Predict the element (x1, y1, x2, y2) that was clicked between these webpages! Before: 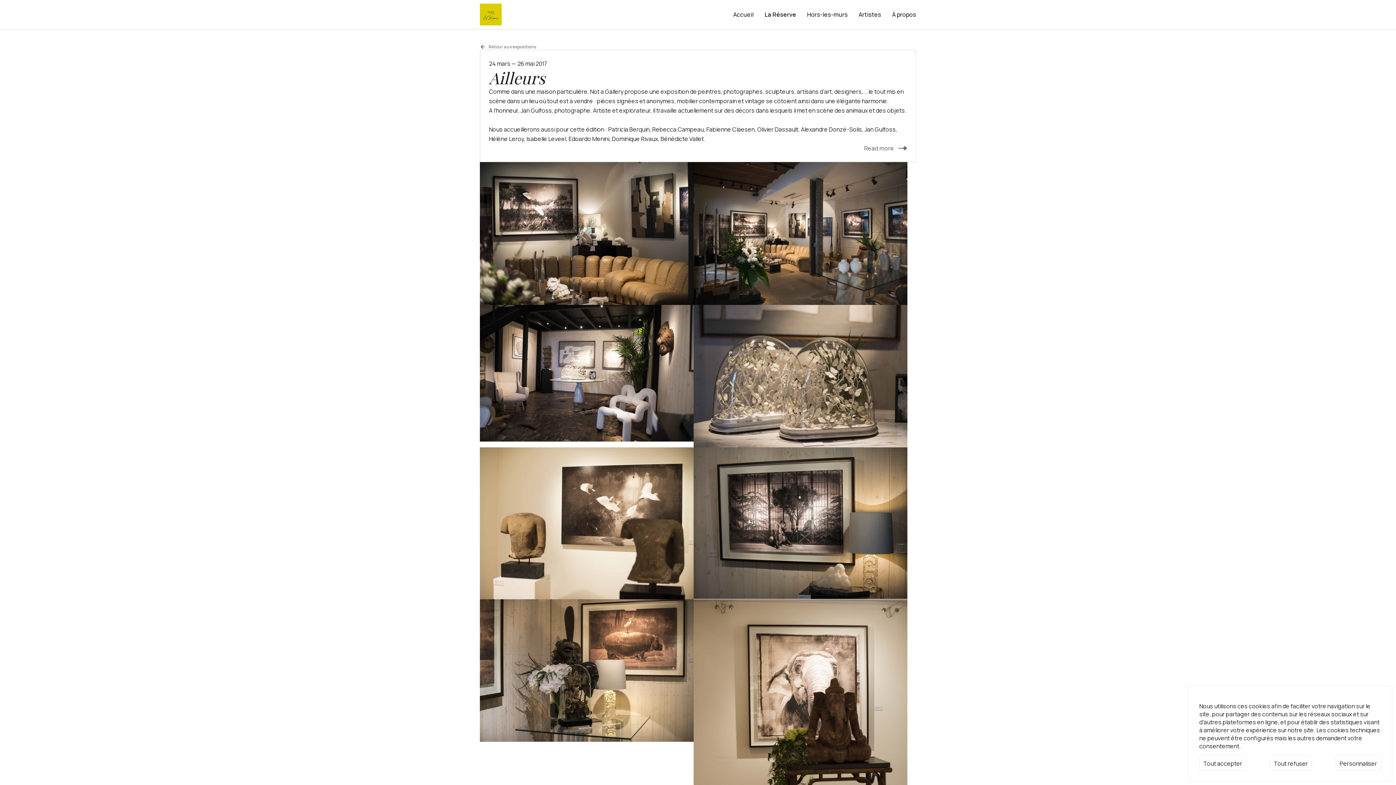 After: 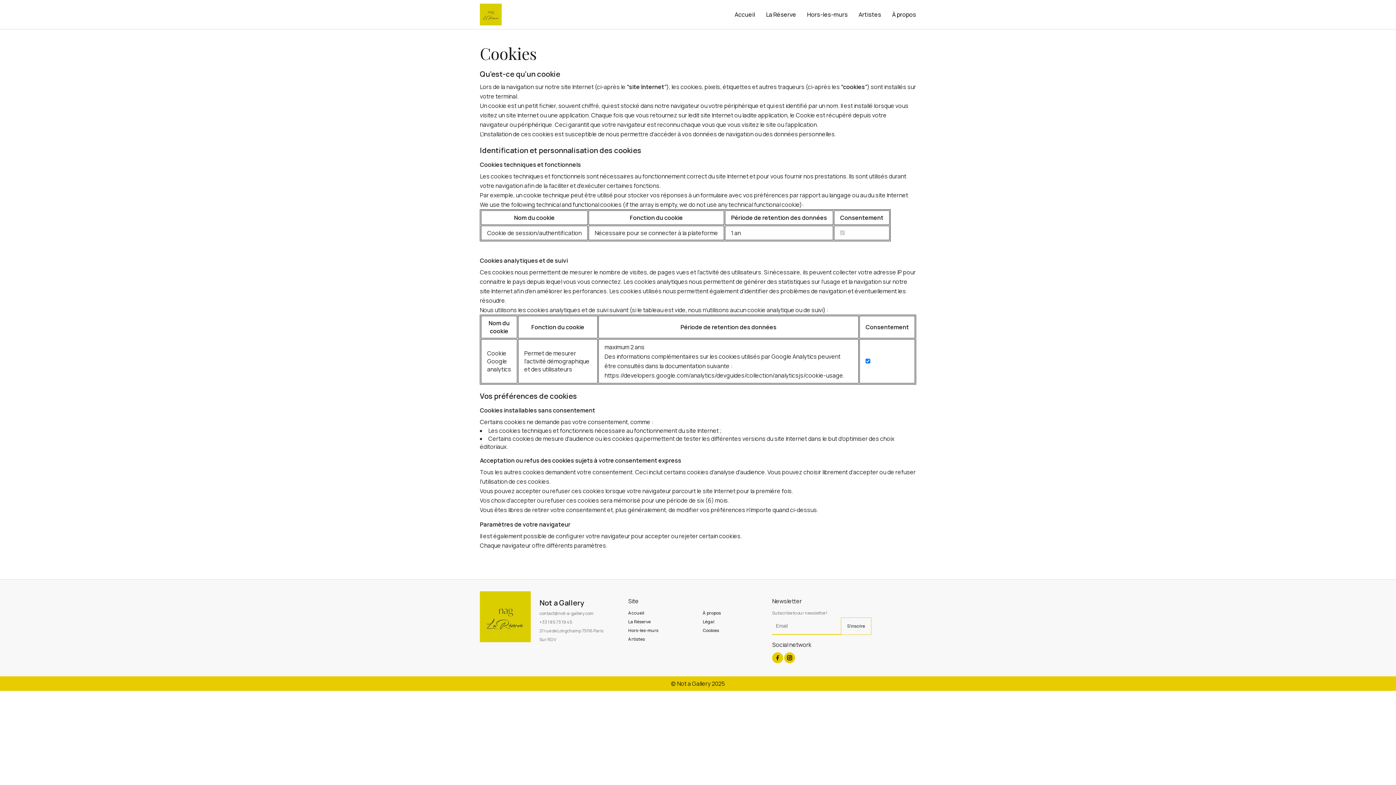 Action: label: Personnaliser bbox: (1336, 756, 1381, 770)